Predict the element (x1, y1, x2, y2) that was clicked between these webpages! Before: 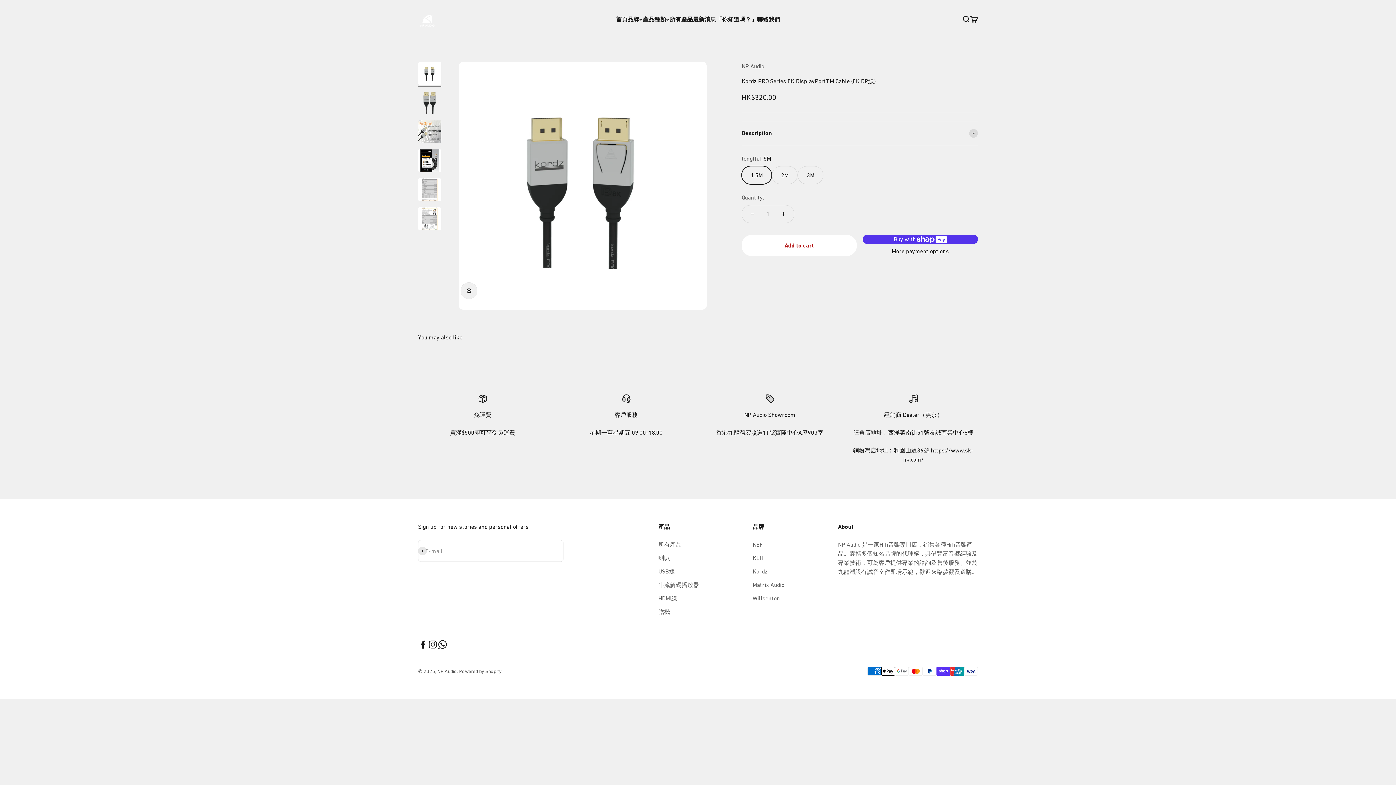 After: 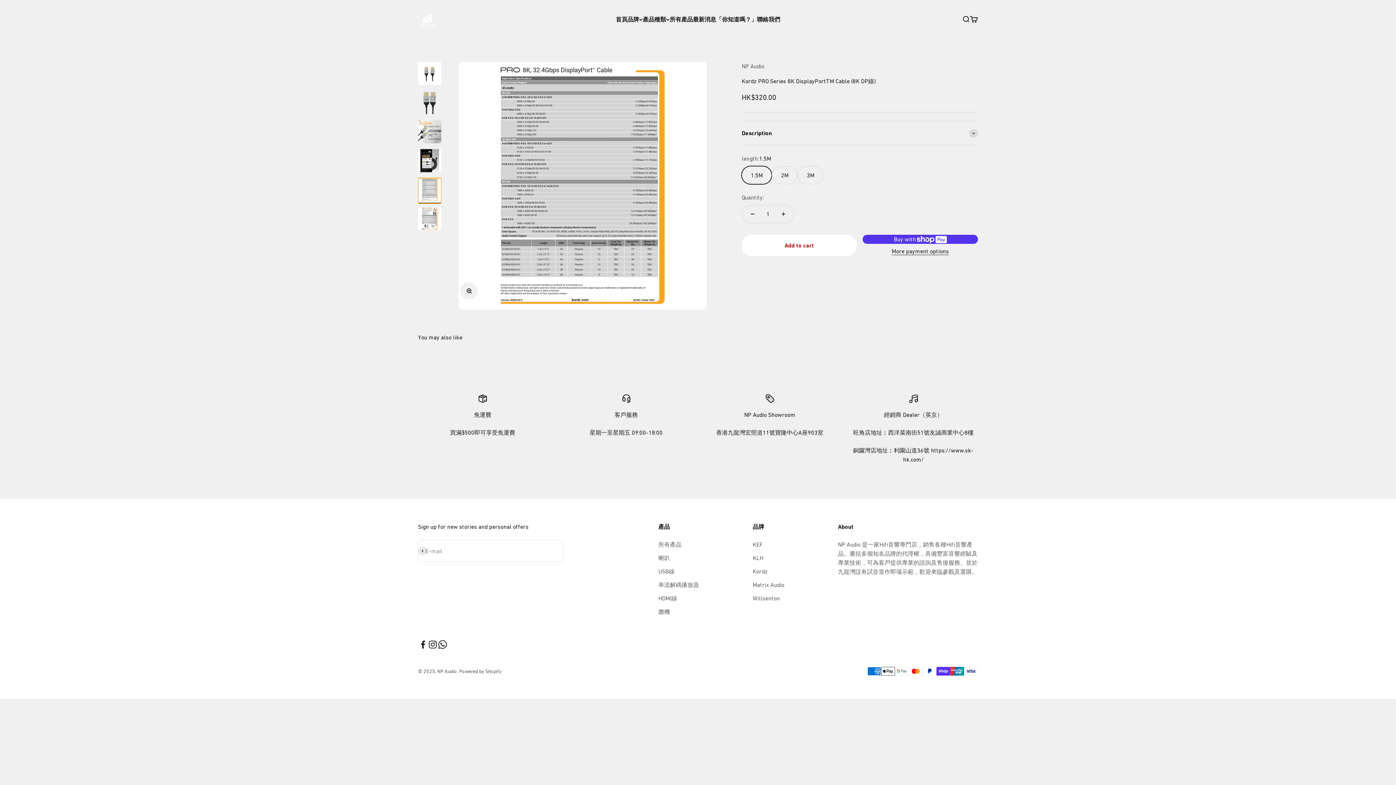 Action: label: Go to item 5 bbox: (418, 178, 441, 203)